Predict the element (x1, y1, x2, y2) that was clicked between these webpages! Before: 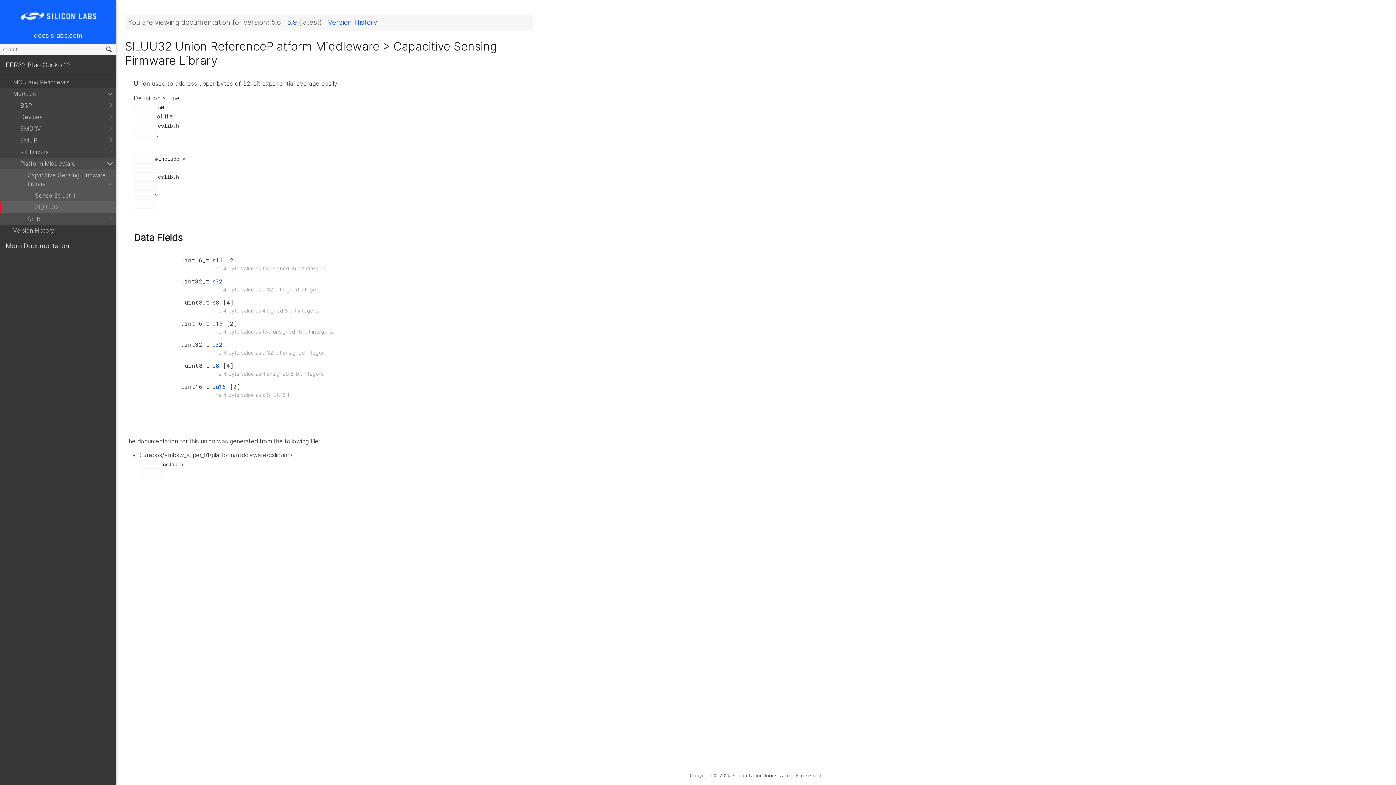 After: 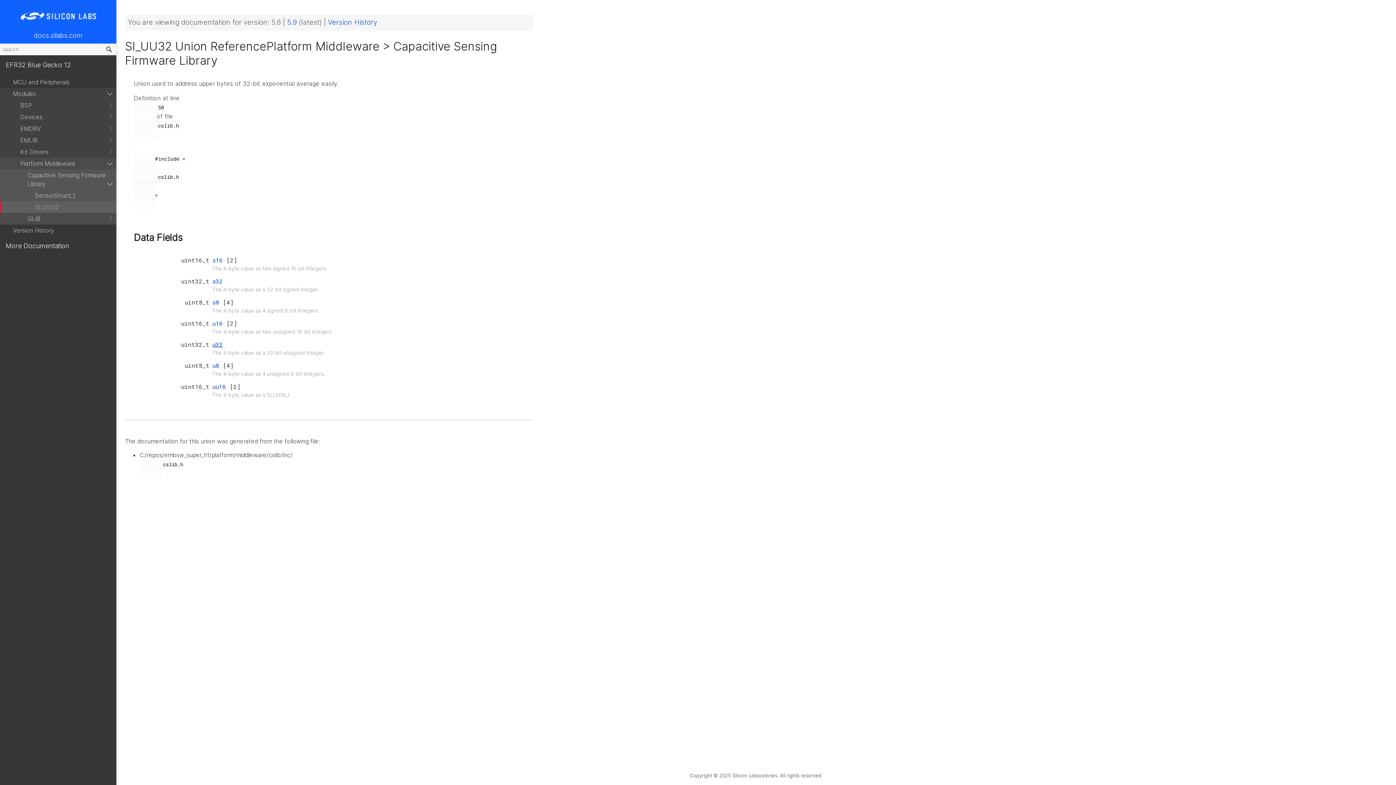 Action: bbox: (212, 340, 222, 348) label: u32